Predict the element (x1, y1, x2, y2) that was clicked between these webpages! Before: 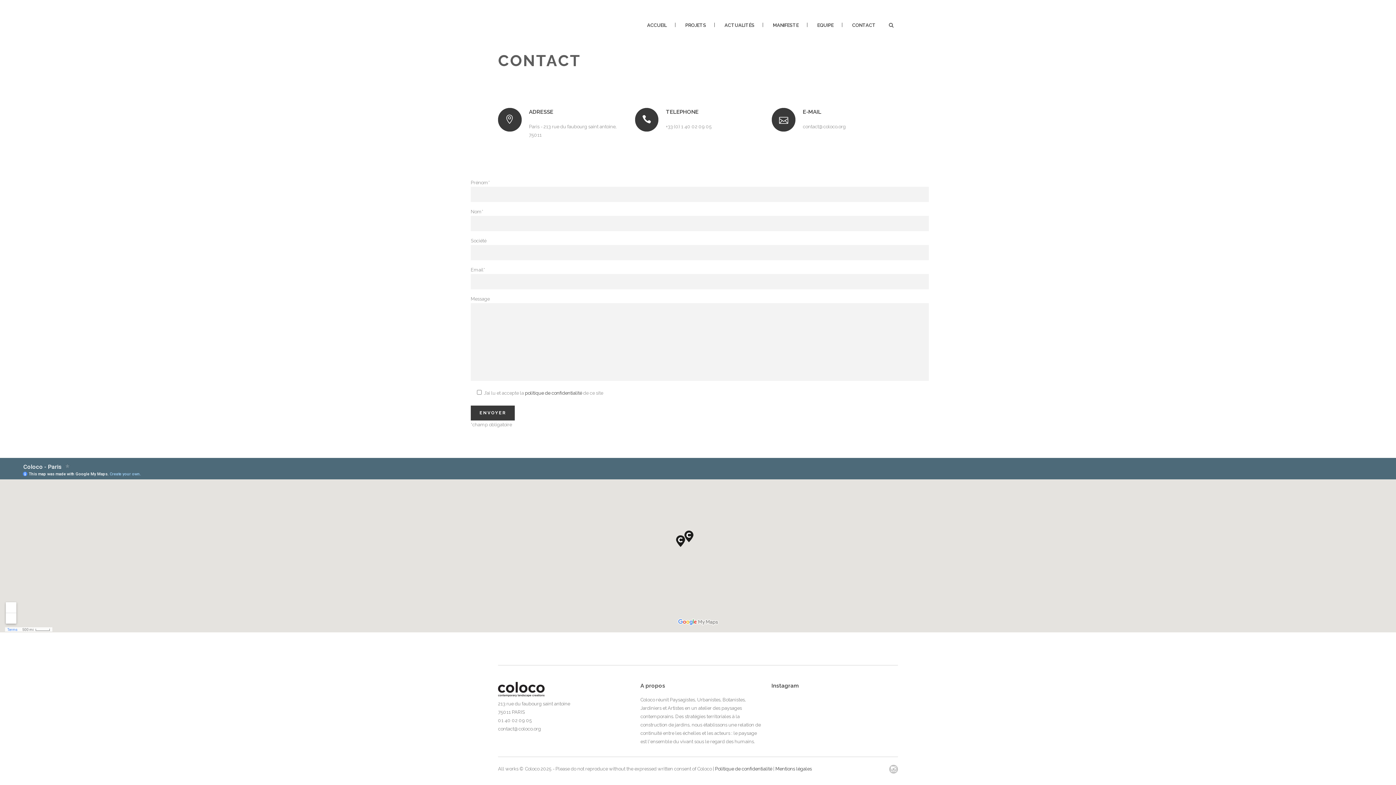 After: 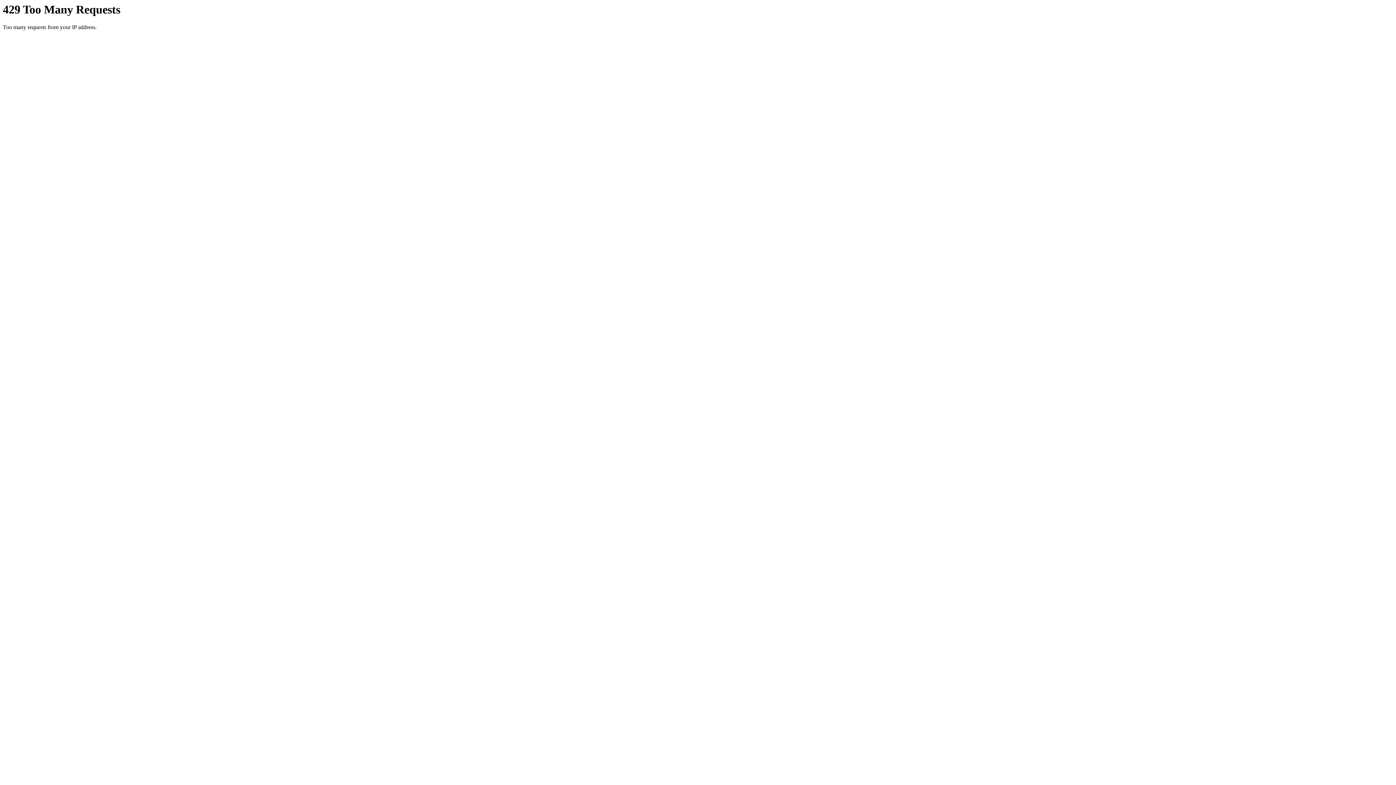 Action: label: ACTUALITÉS bbox: (716, 0, 763, 50)